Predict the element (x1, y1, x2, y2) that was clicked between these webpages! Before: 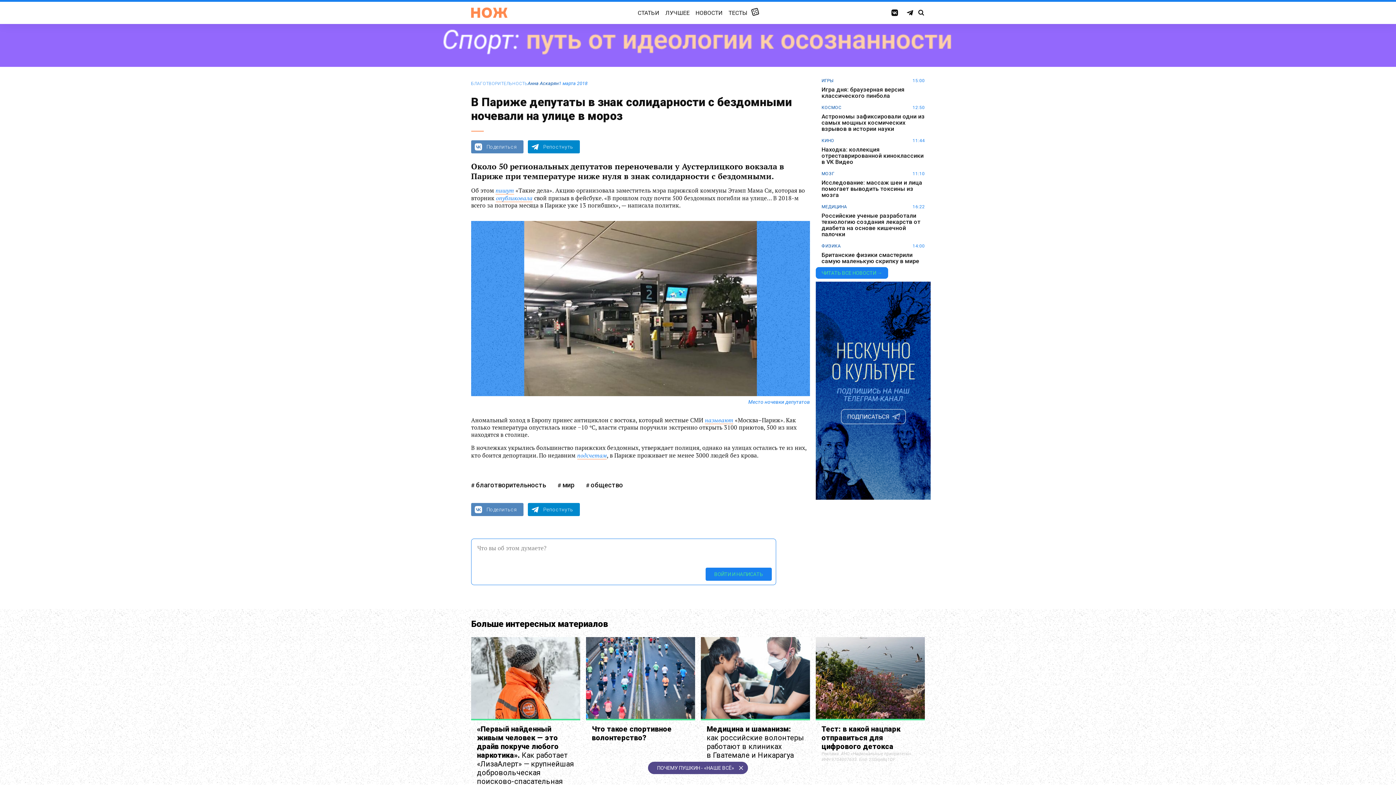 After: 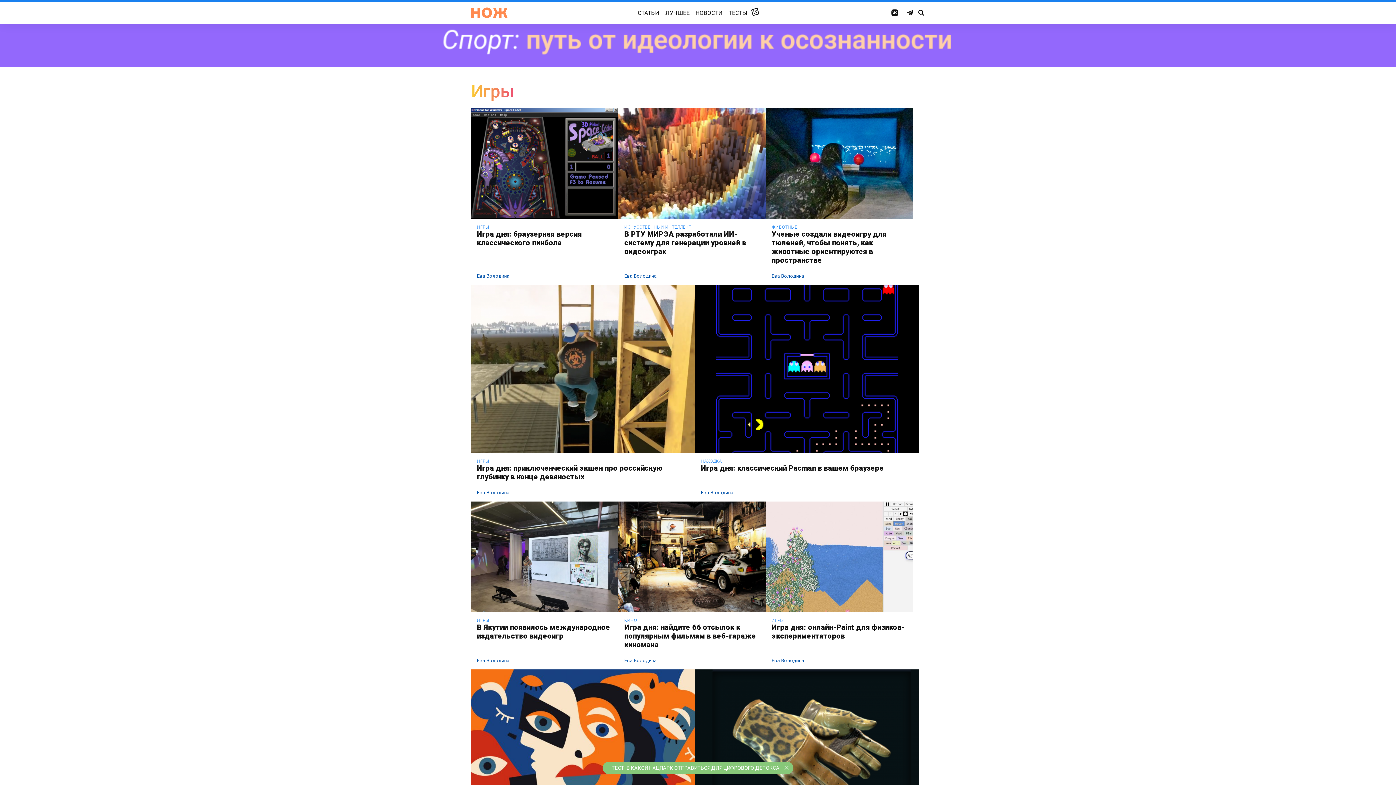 Action: label: ИГРЫ bbox: (821, 77, 833, 83)